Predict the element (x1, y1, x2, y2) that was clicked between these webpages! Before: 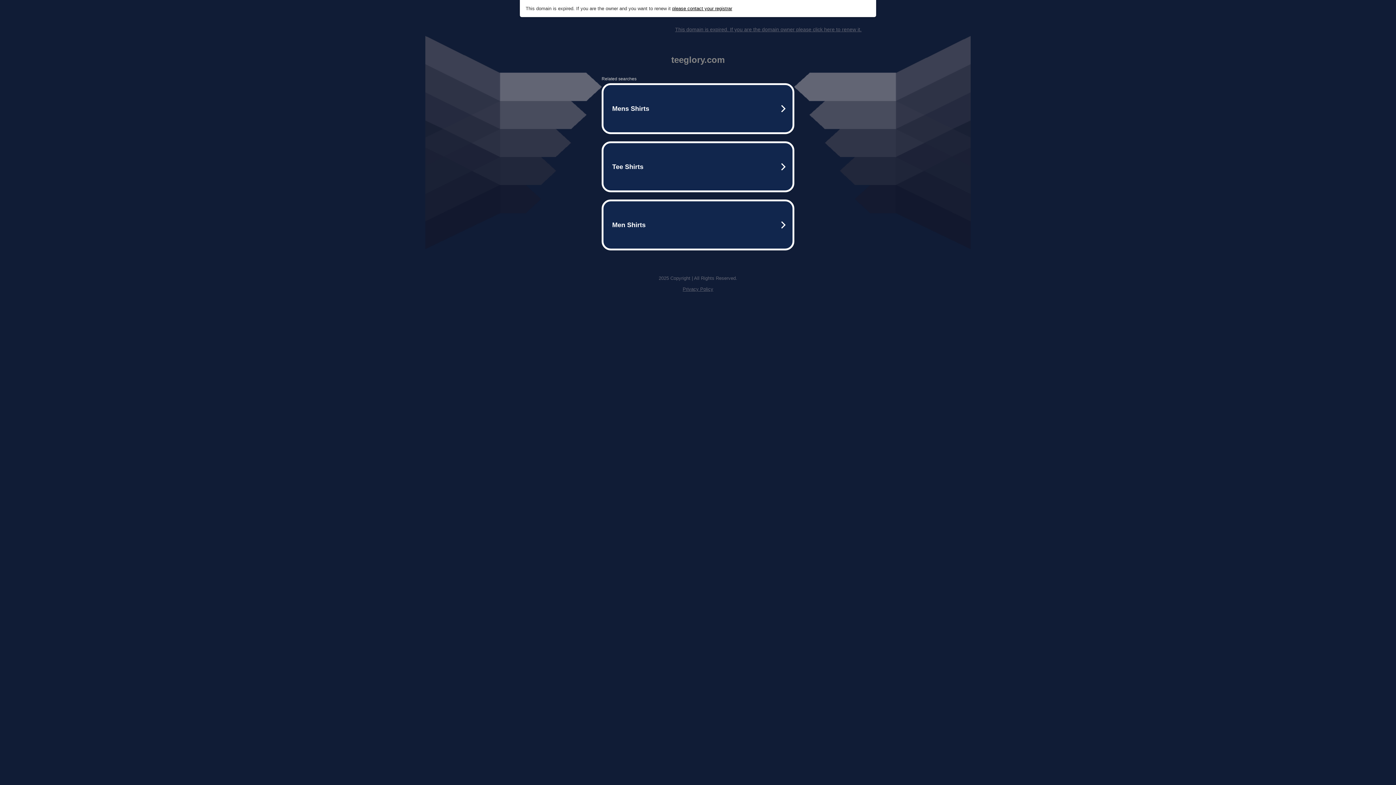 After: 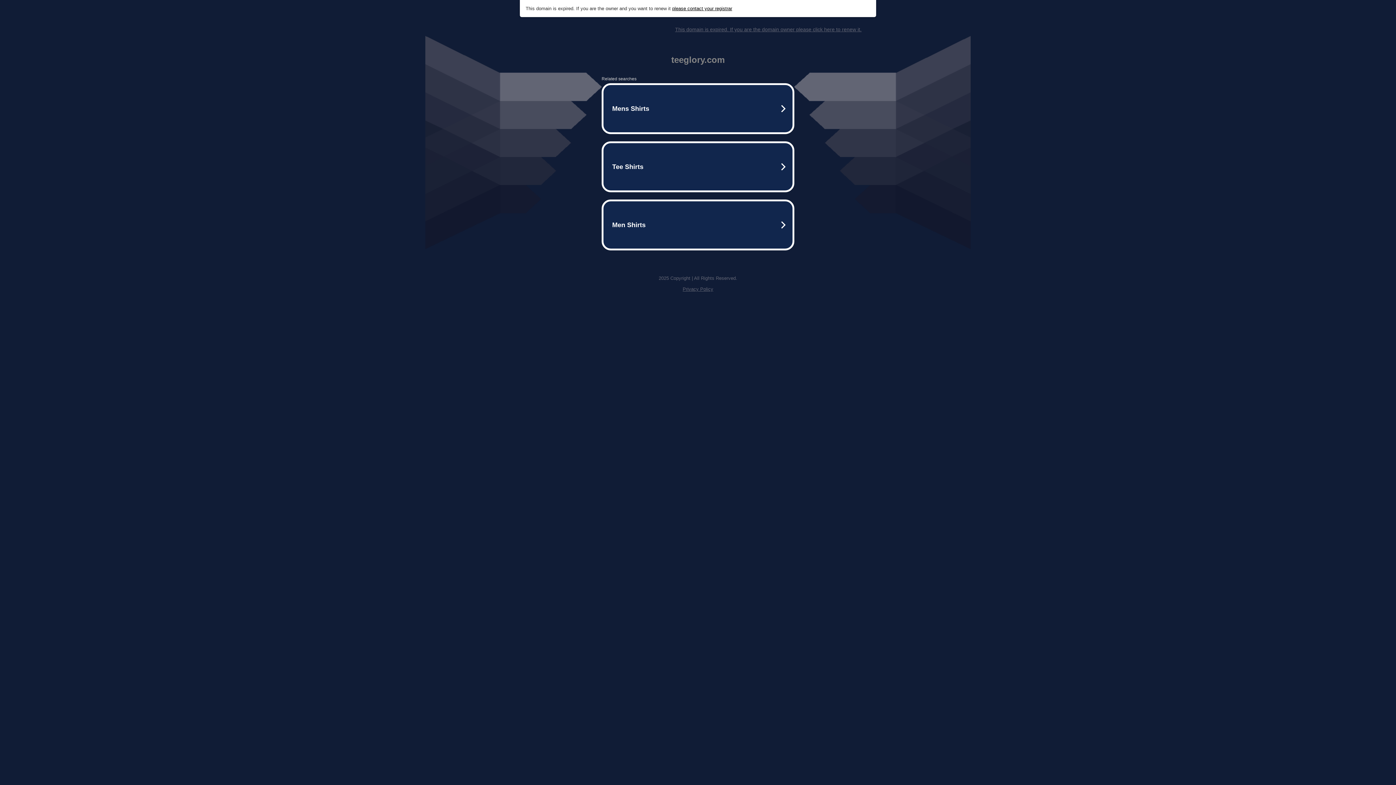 Action: label: This domain is expired. If you are the domain owner please click here to renew it. bbox: (675, 26, 861, 32)